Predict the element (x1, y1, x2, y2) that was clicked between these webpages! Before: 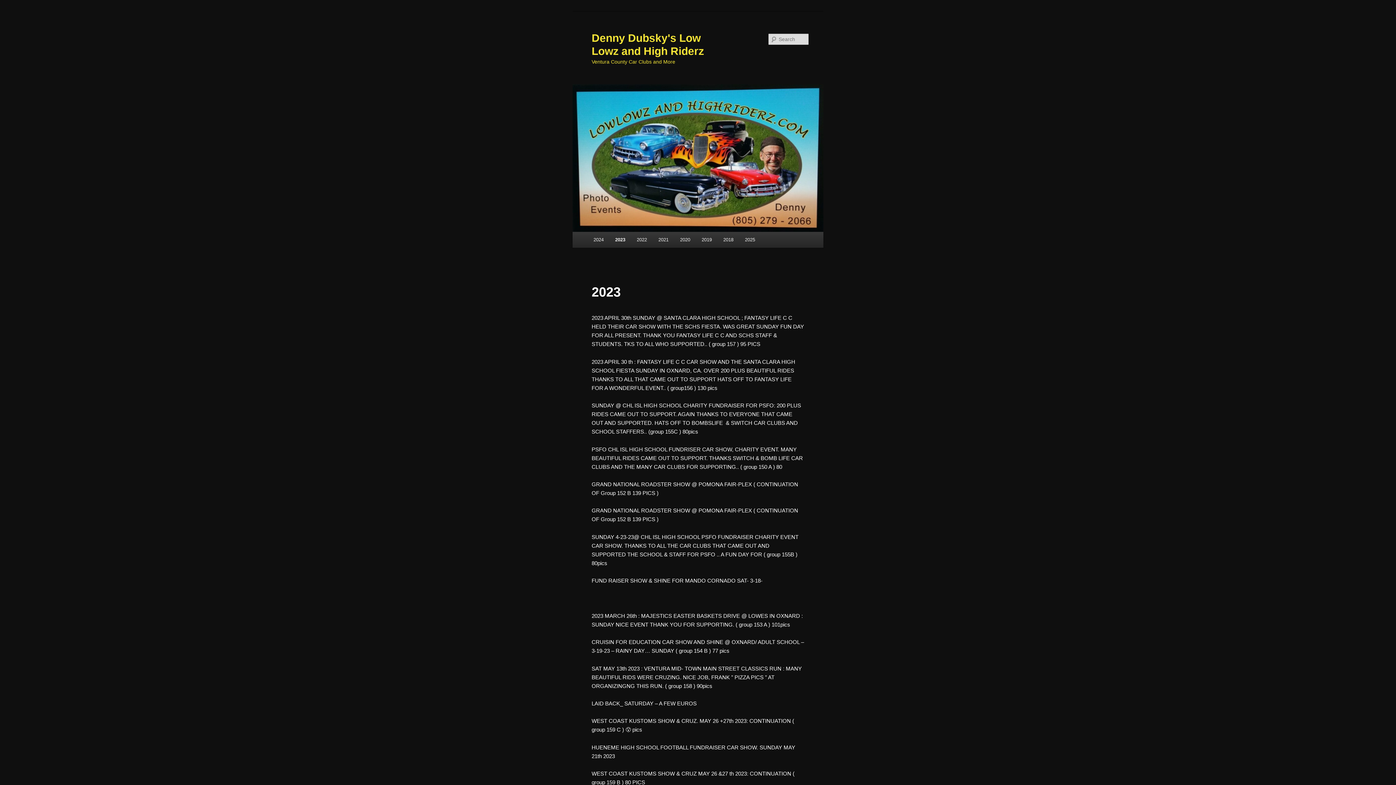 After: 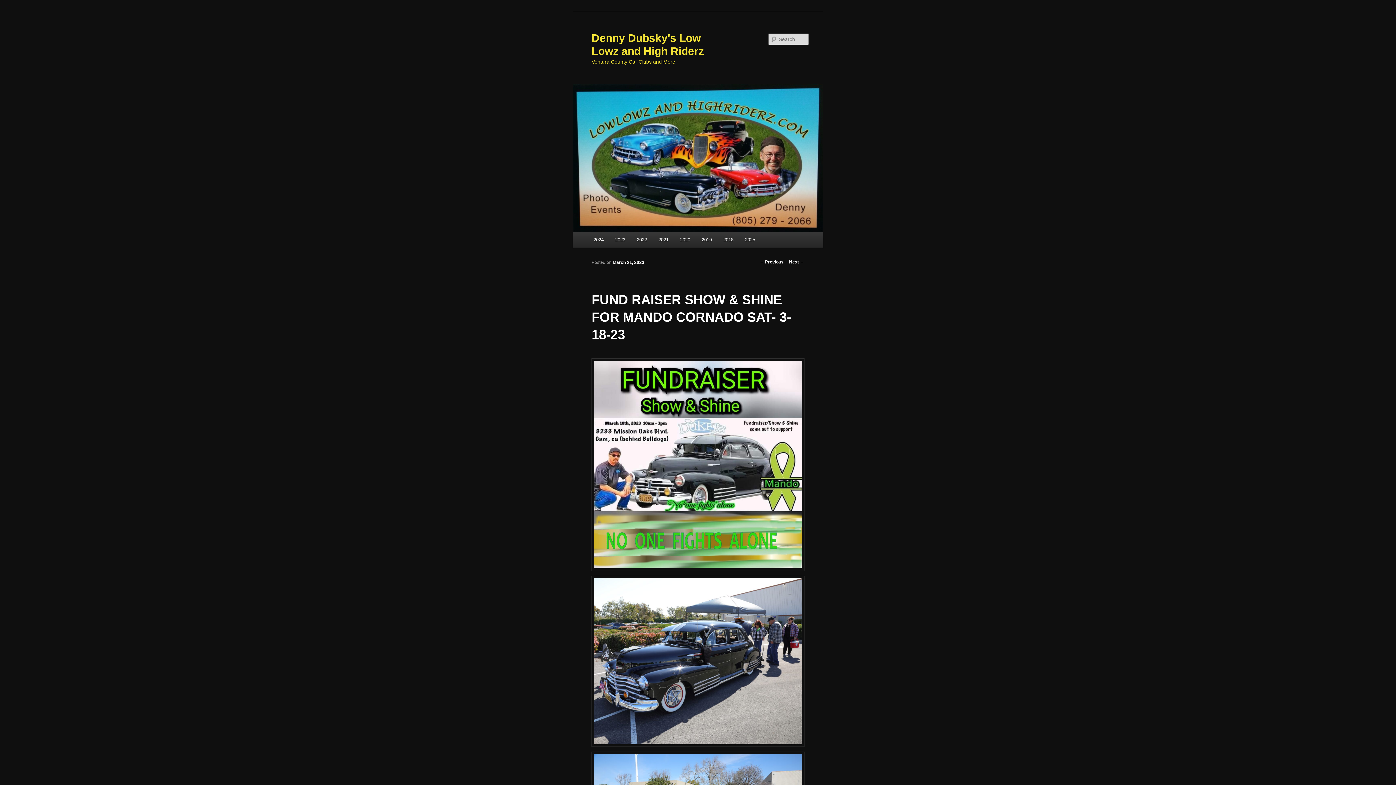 Action: label: FUND RAISER SHOW & SHINE FOR MANDO CORNADO SAT- 3-18- bbox: (591, 577, 762, 584)